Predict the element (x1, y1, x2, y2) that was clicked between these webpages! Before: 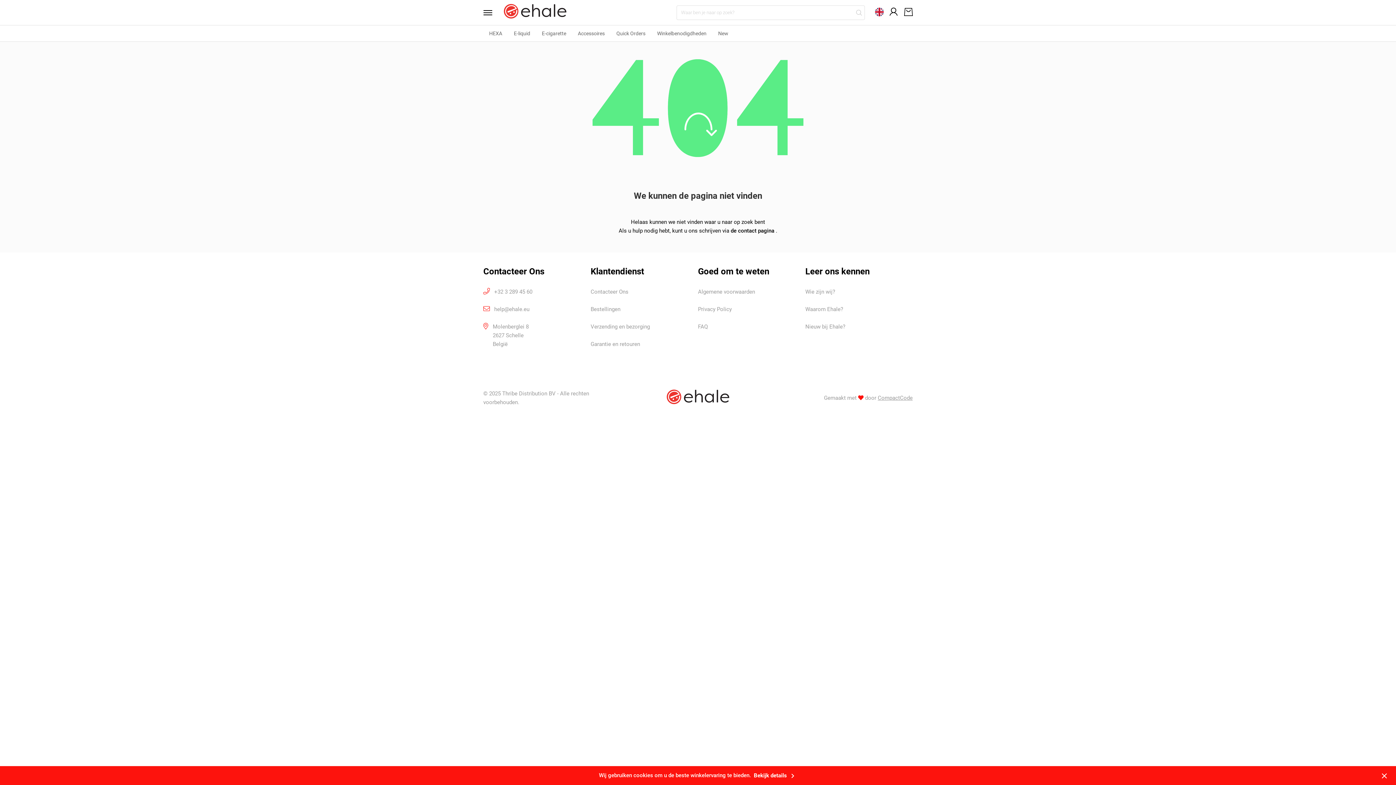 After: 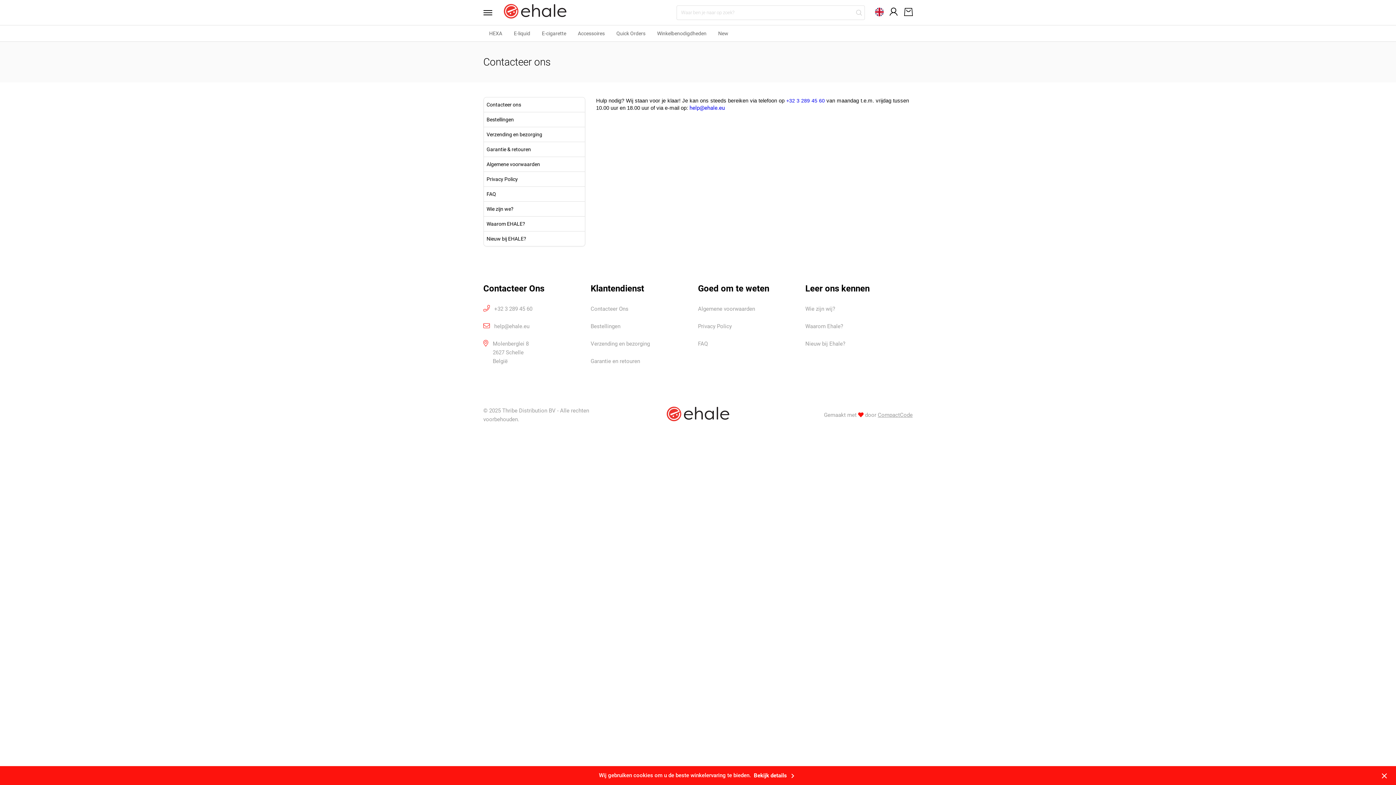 Action: label: Contacteer Ons bbox: (590, 288, 628, 295)